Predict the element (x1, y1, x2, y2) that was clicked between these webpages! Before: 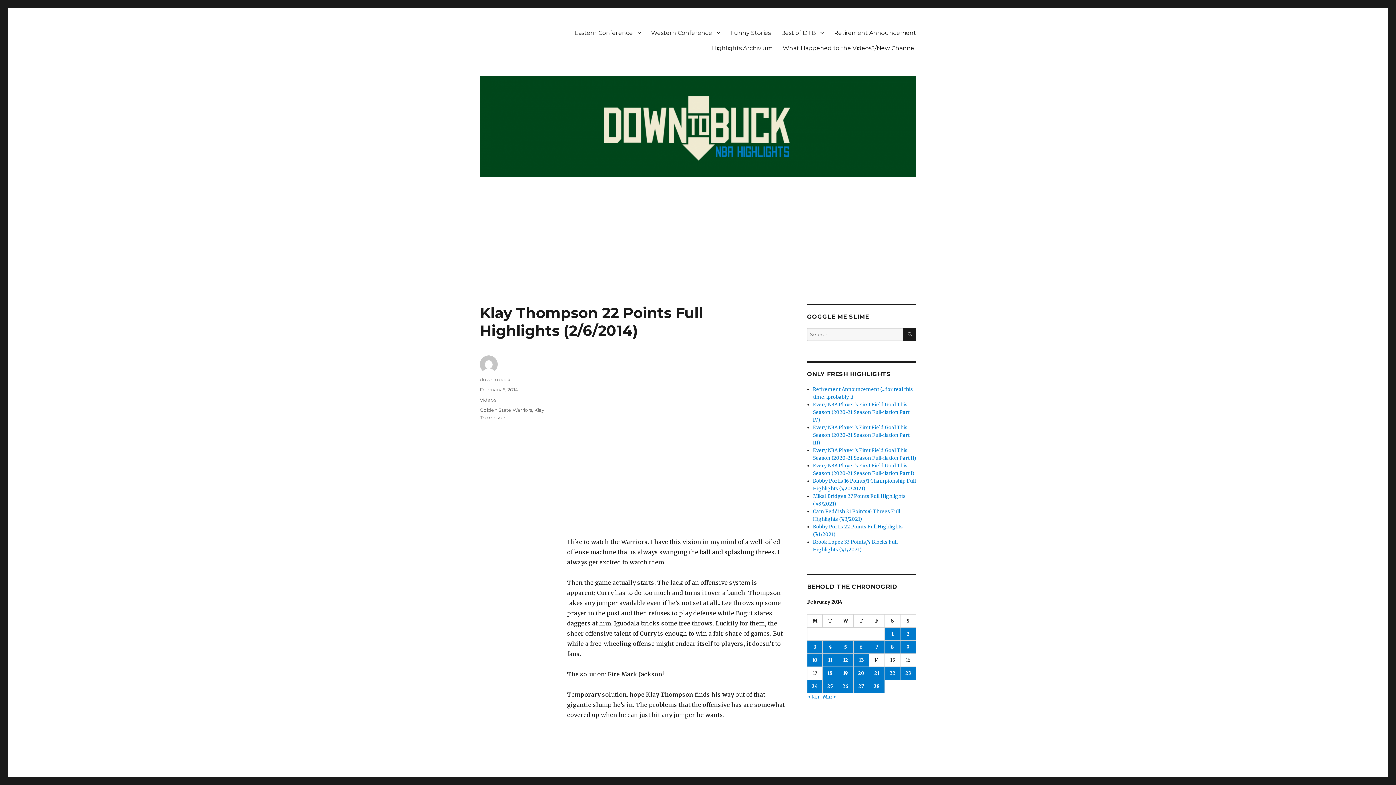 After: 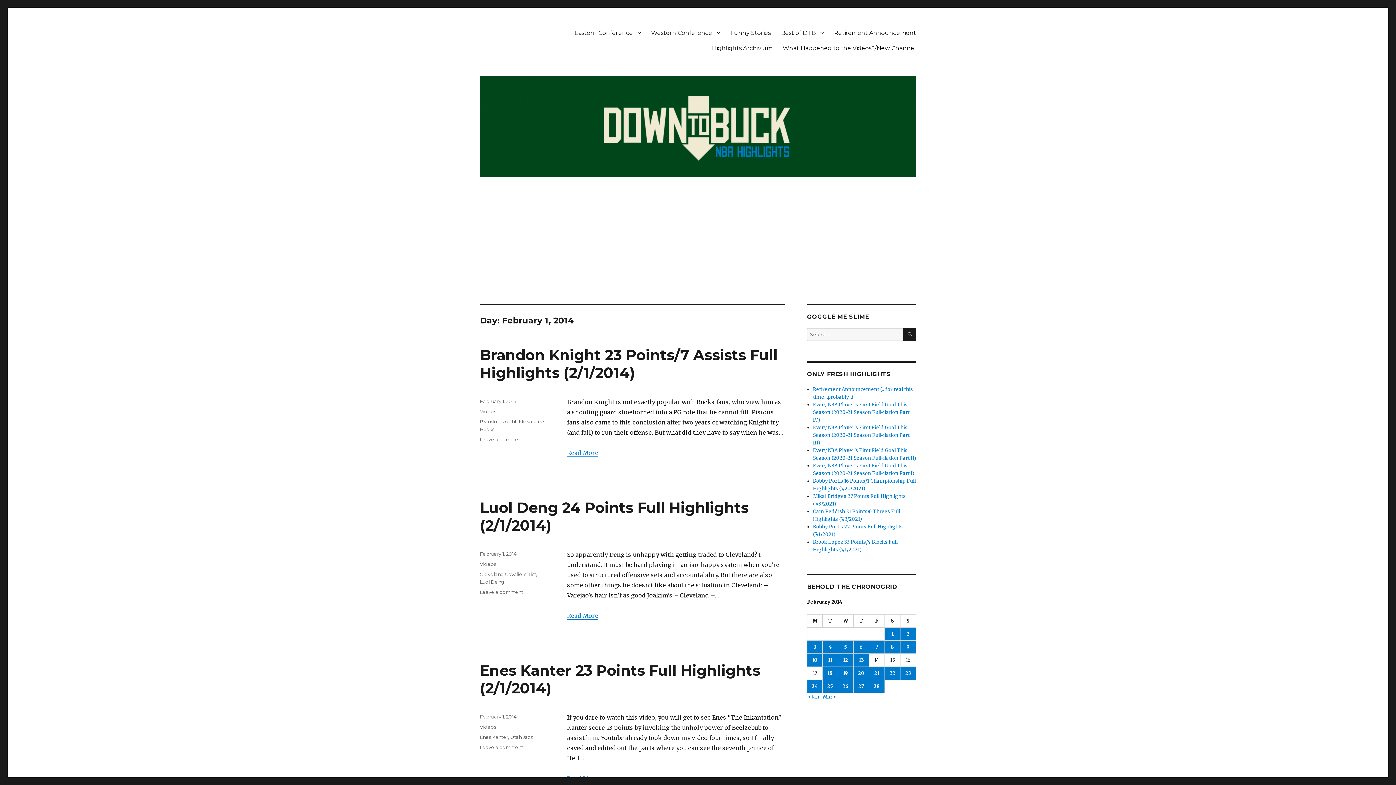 Action: label: Posts published on February 1, 2014 bbox: (885, 627, 900, 640)